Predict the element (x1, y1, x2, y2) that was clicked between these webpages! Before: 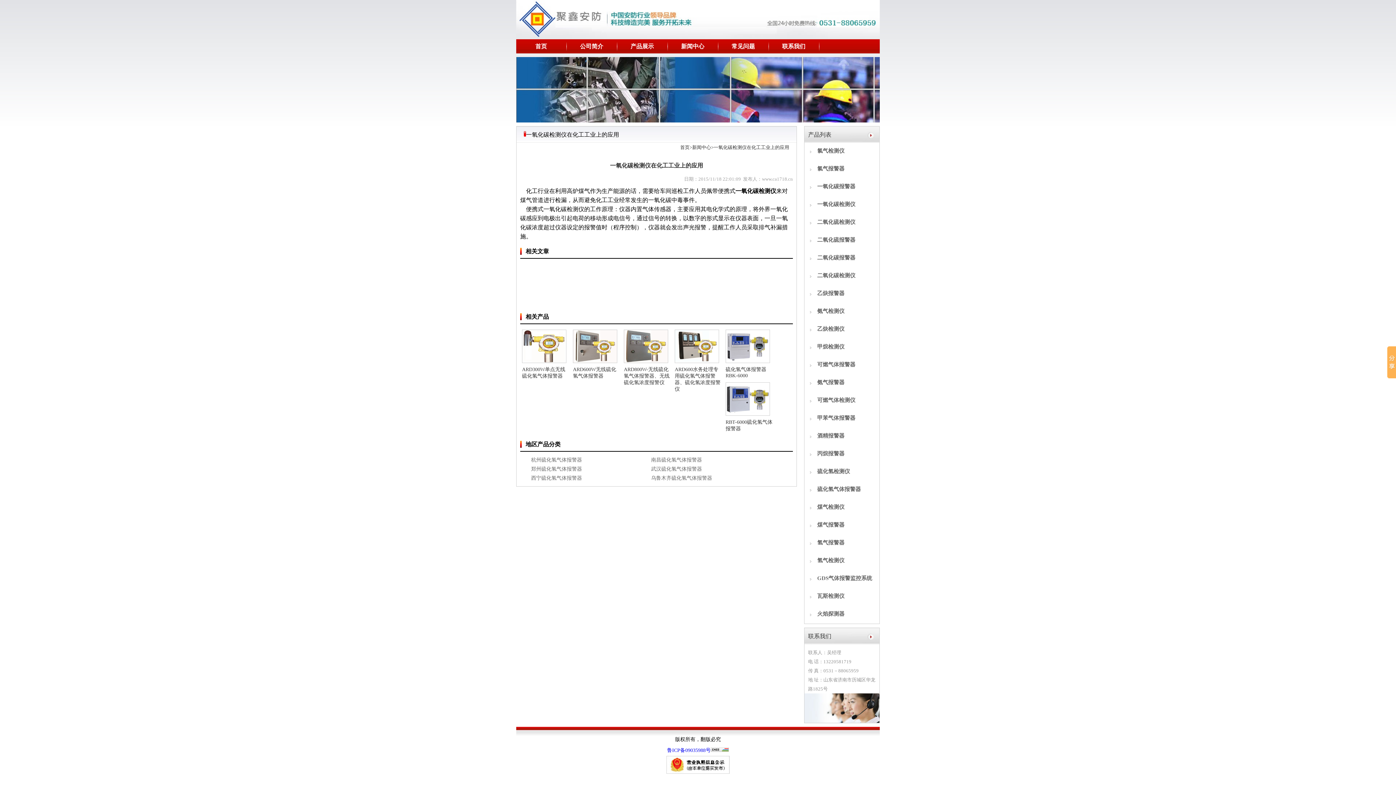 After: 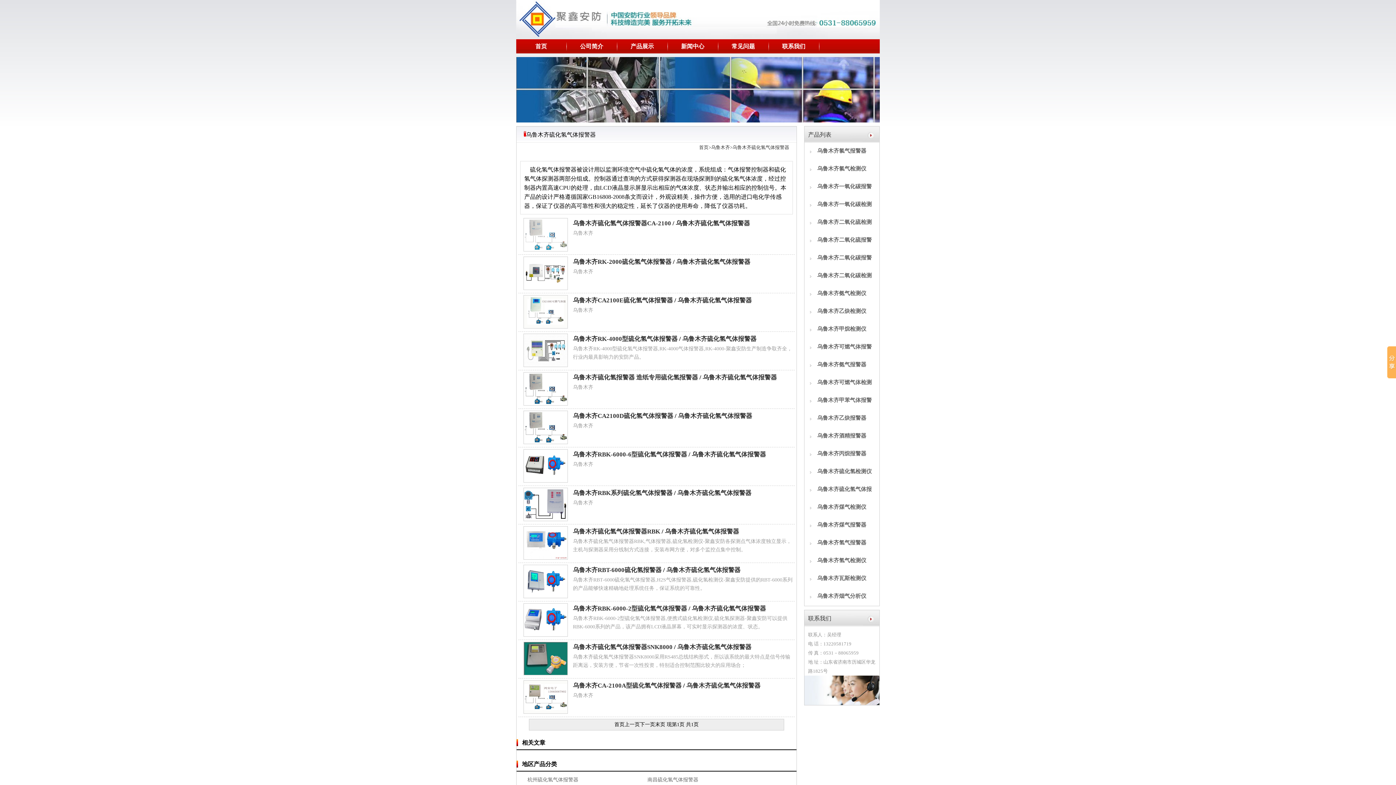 Action: label: 乌鲁木齐硫化氢气体报警器 bbox: (651, 475, 712, 481)